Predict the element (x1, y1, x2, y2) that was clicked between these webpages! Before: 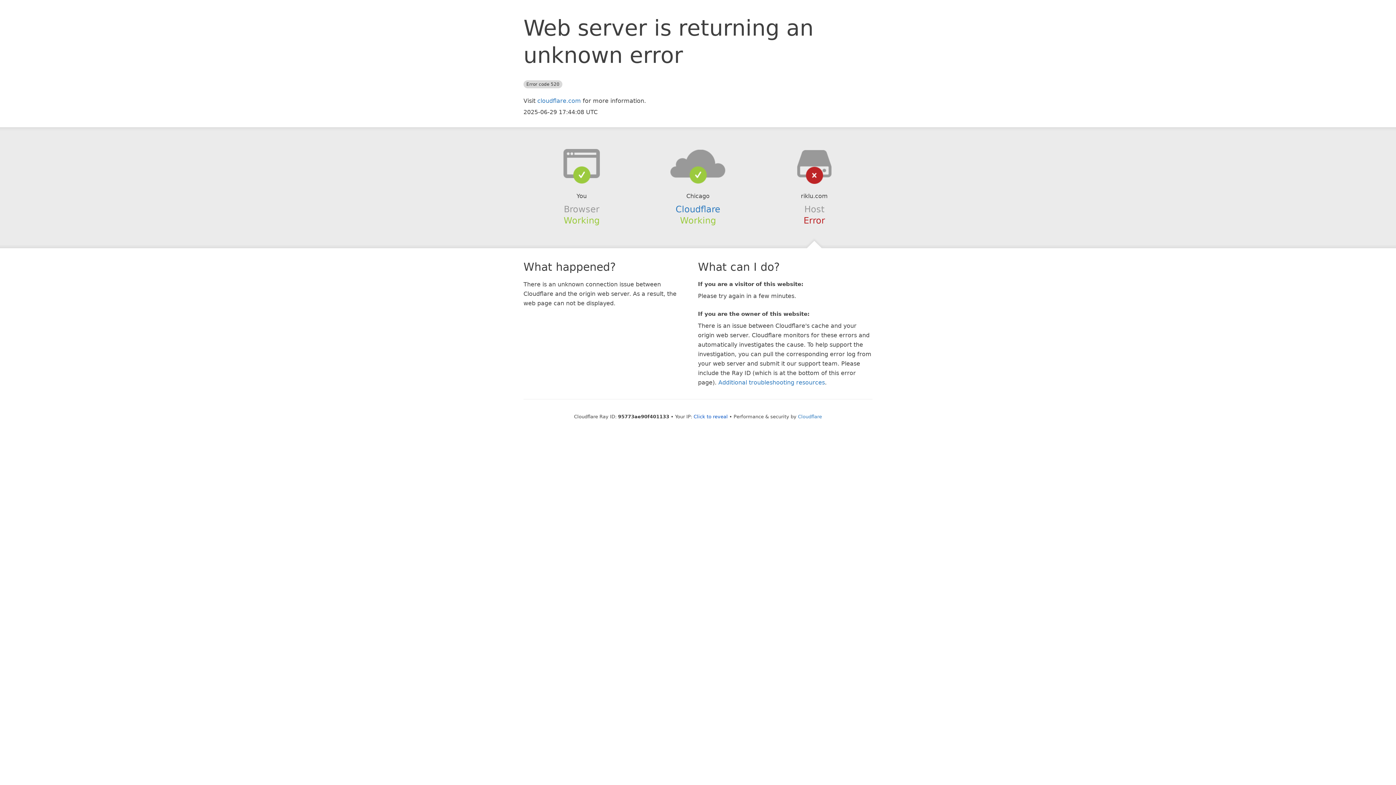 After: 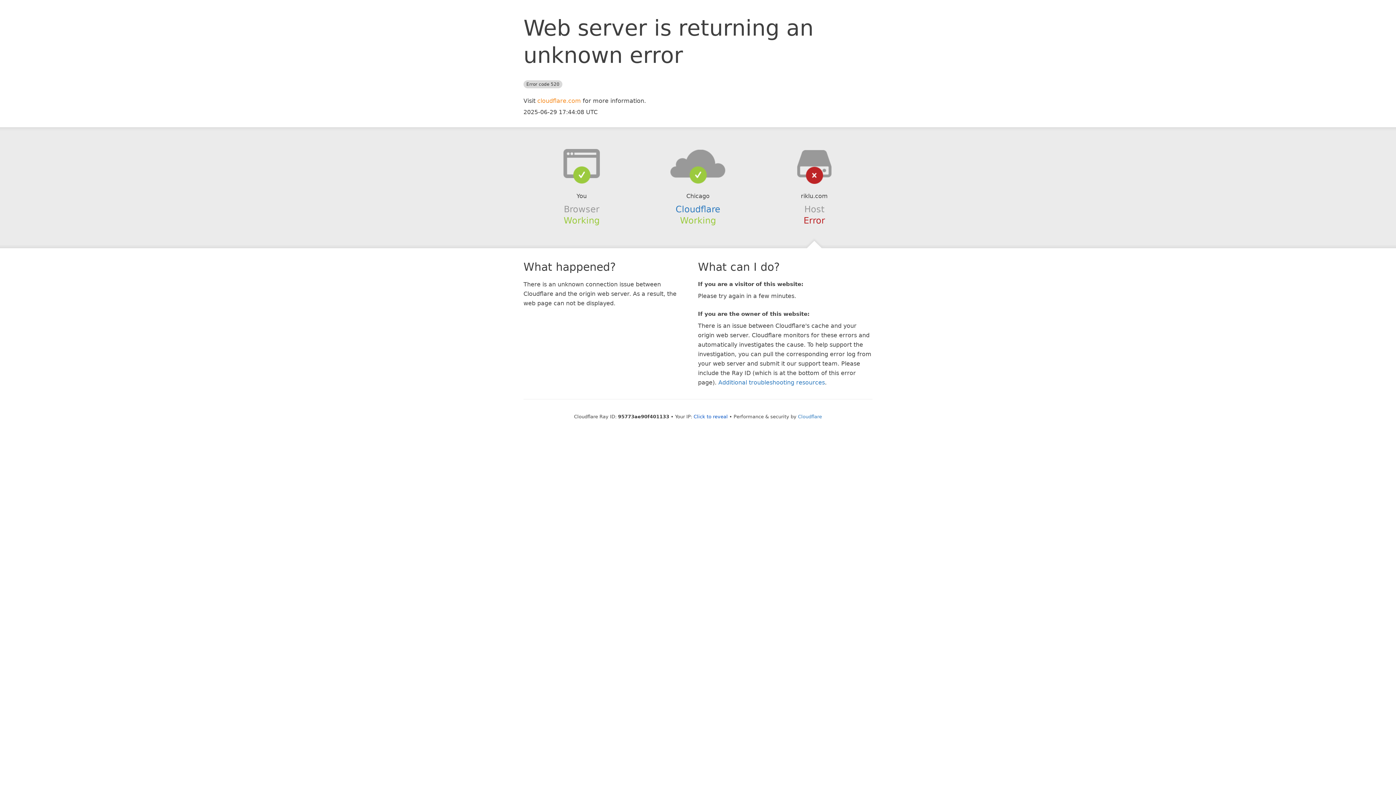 Action: bbox: (537, 97, 581, 104) label: cloudflare.com